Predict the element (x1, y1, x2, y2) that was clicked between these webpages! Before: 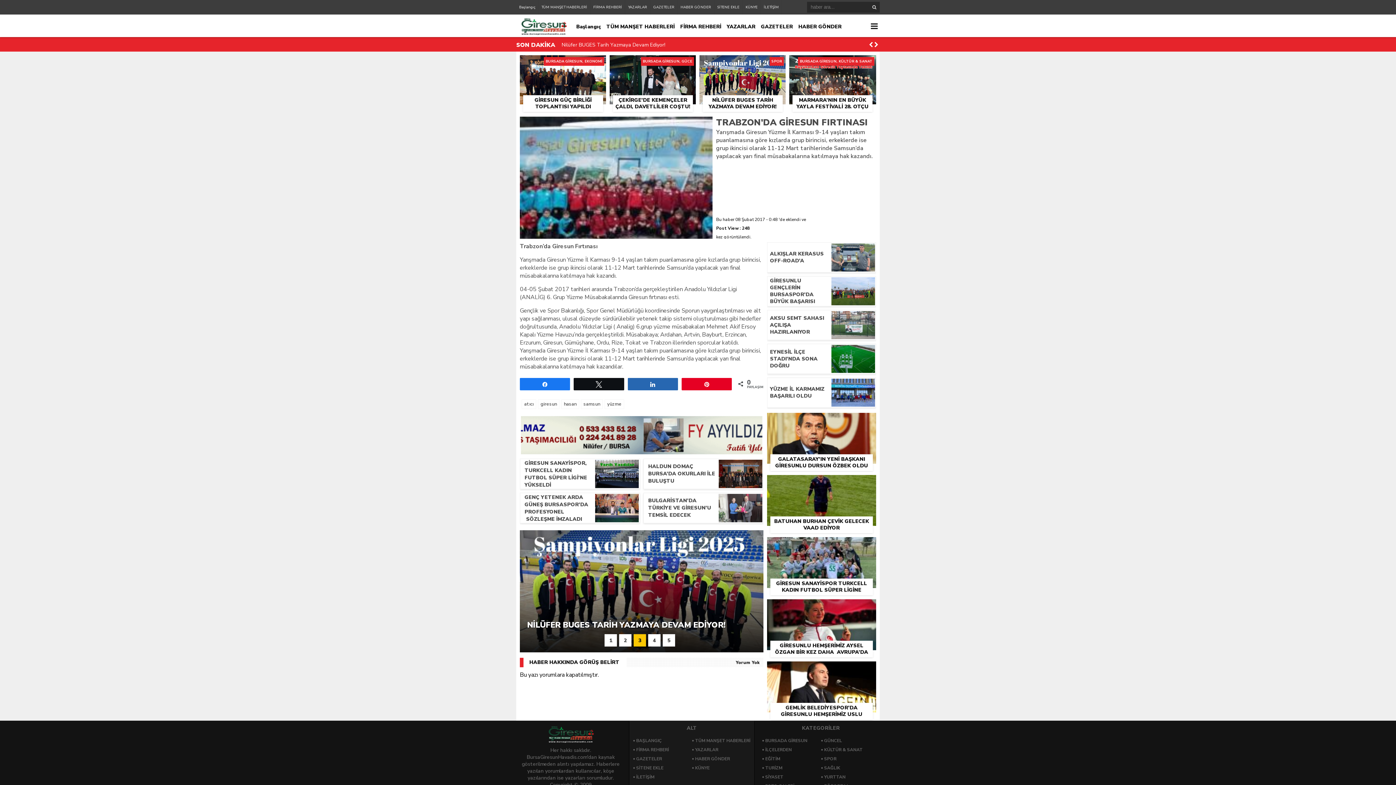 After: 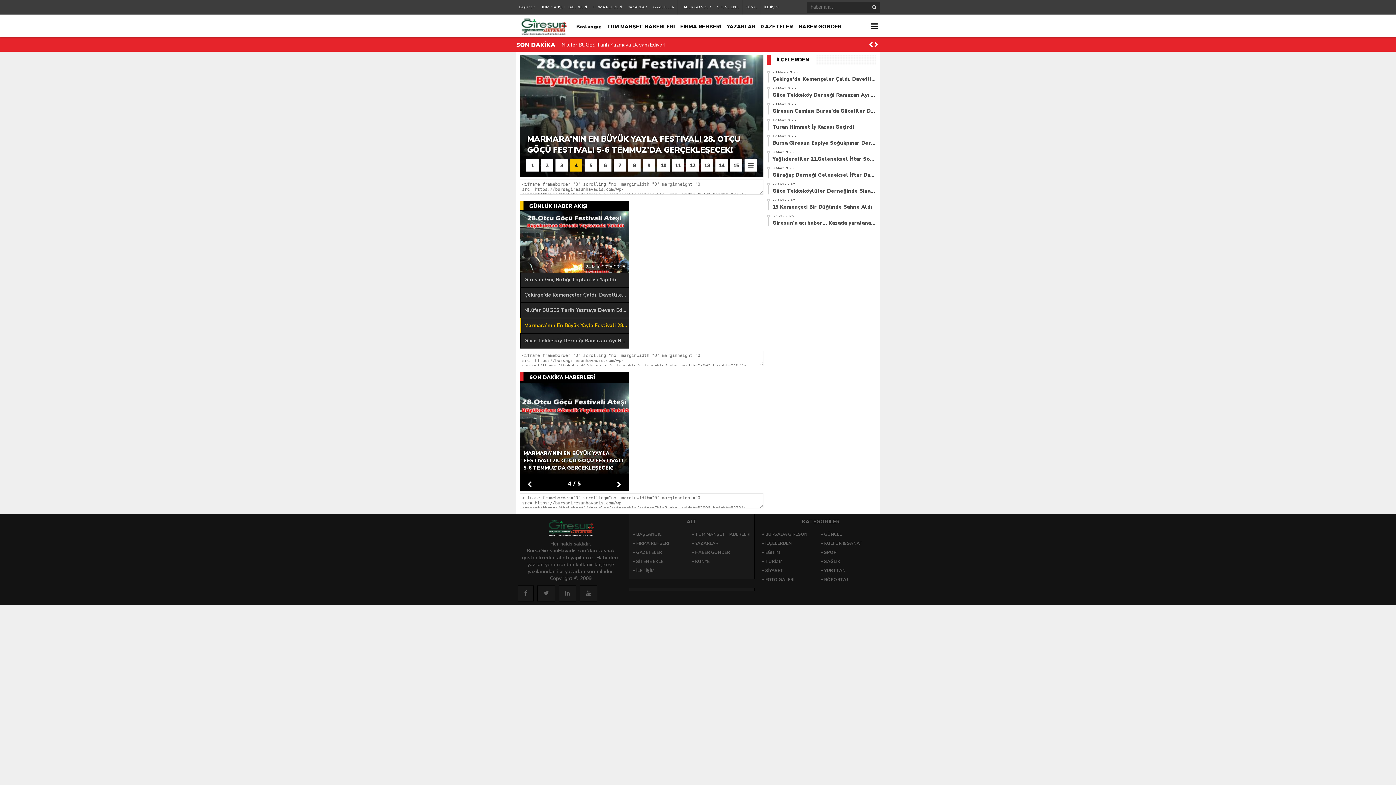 Action: bbox: (714, 0, 742, 14) label: SİTENE EKLE